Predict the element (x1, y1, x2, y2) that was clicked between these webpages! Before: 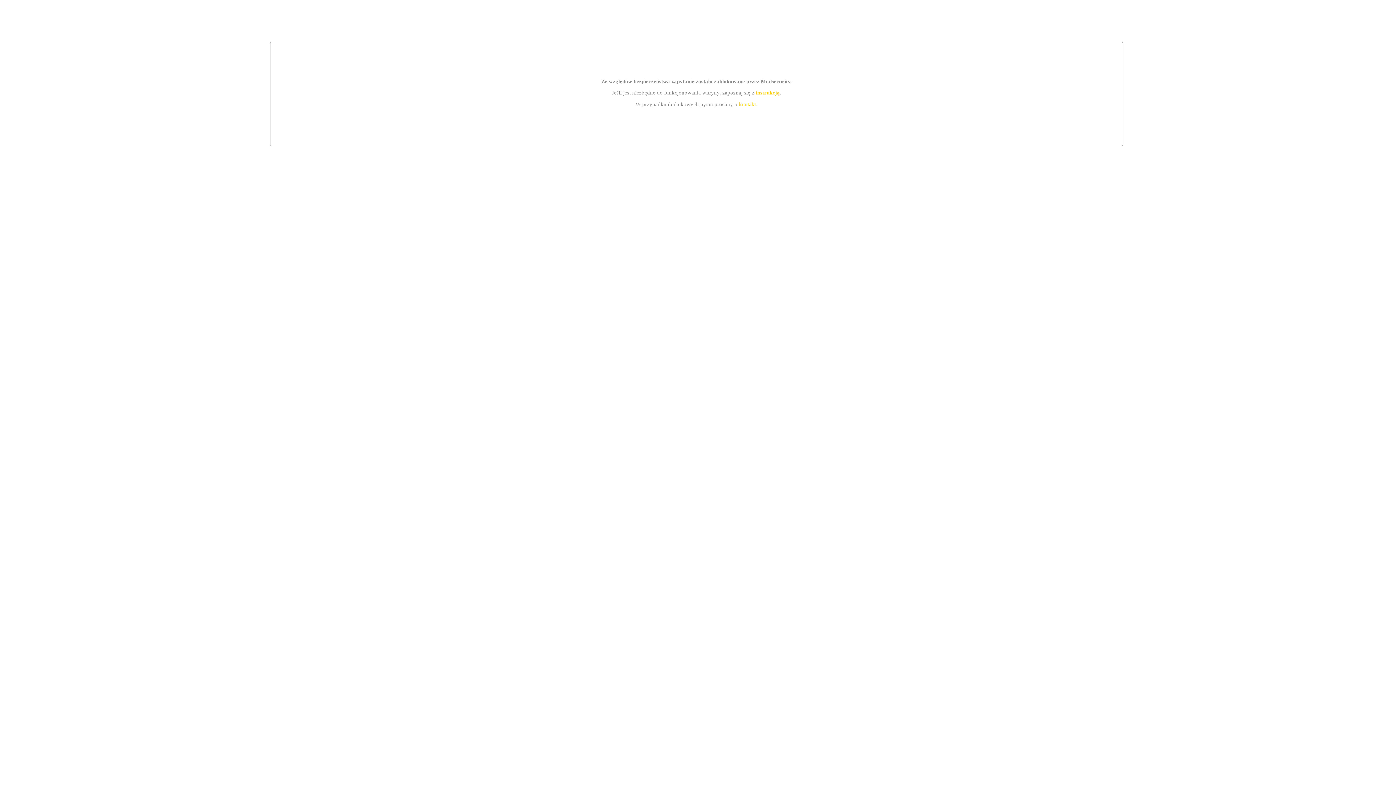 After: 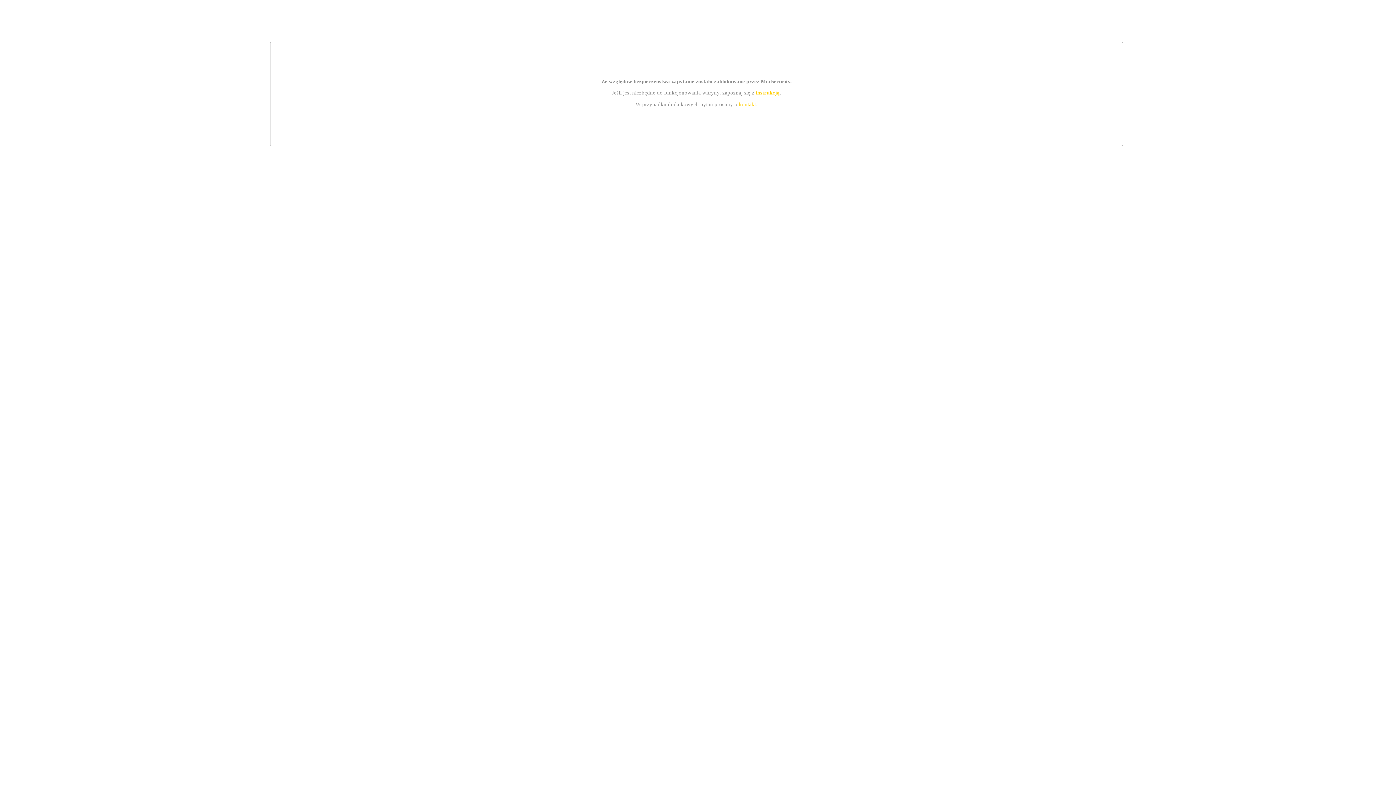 Action: bbox: (739, 101, 756, 107) label: kontakt